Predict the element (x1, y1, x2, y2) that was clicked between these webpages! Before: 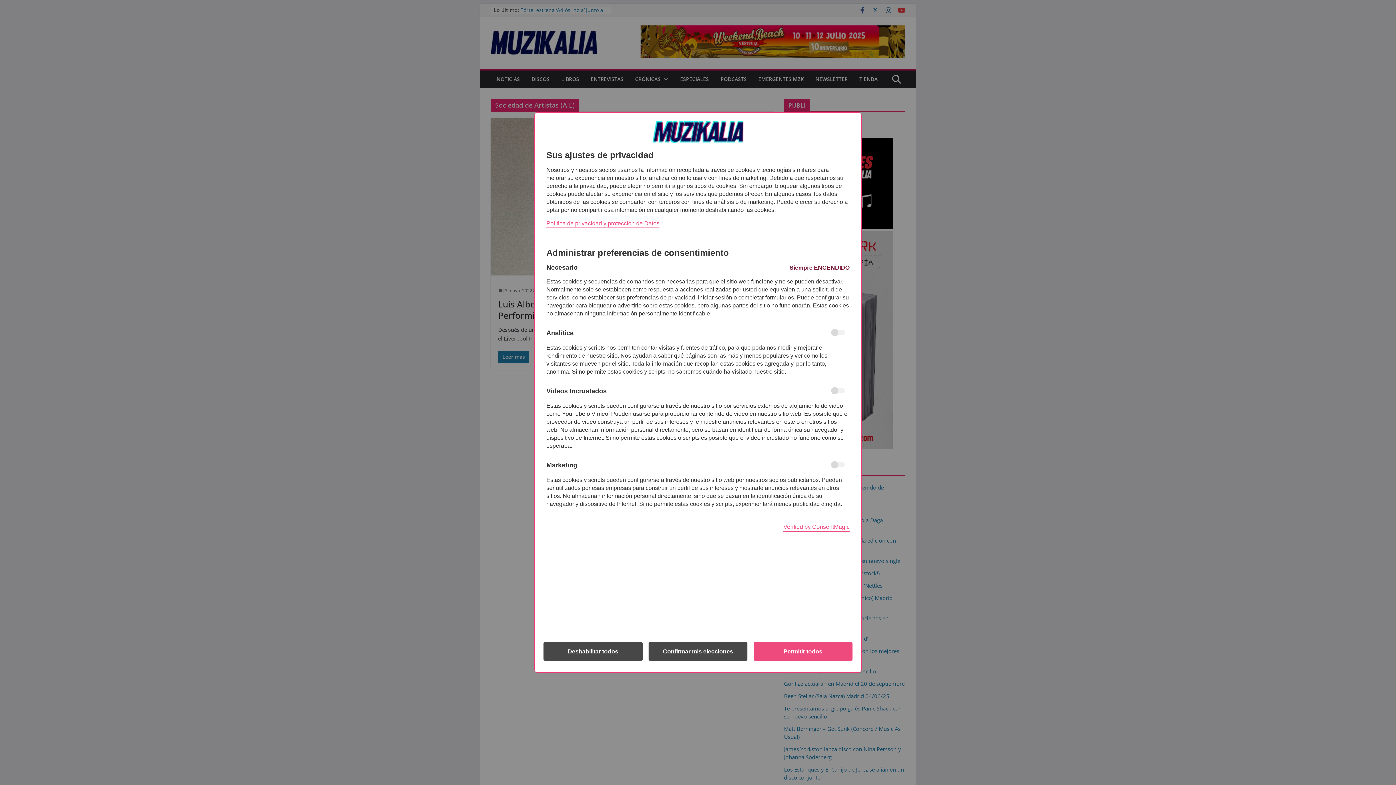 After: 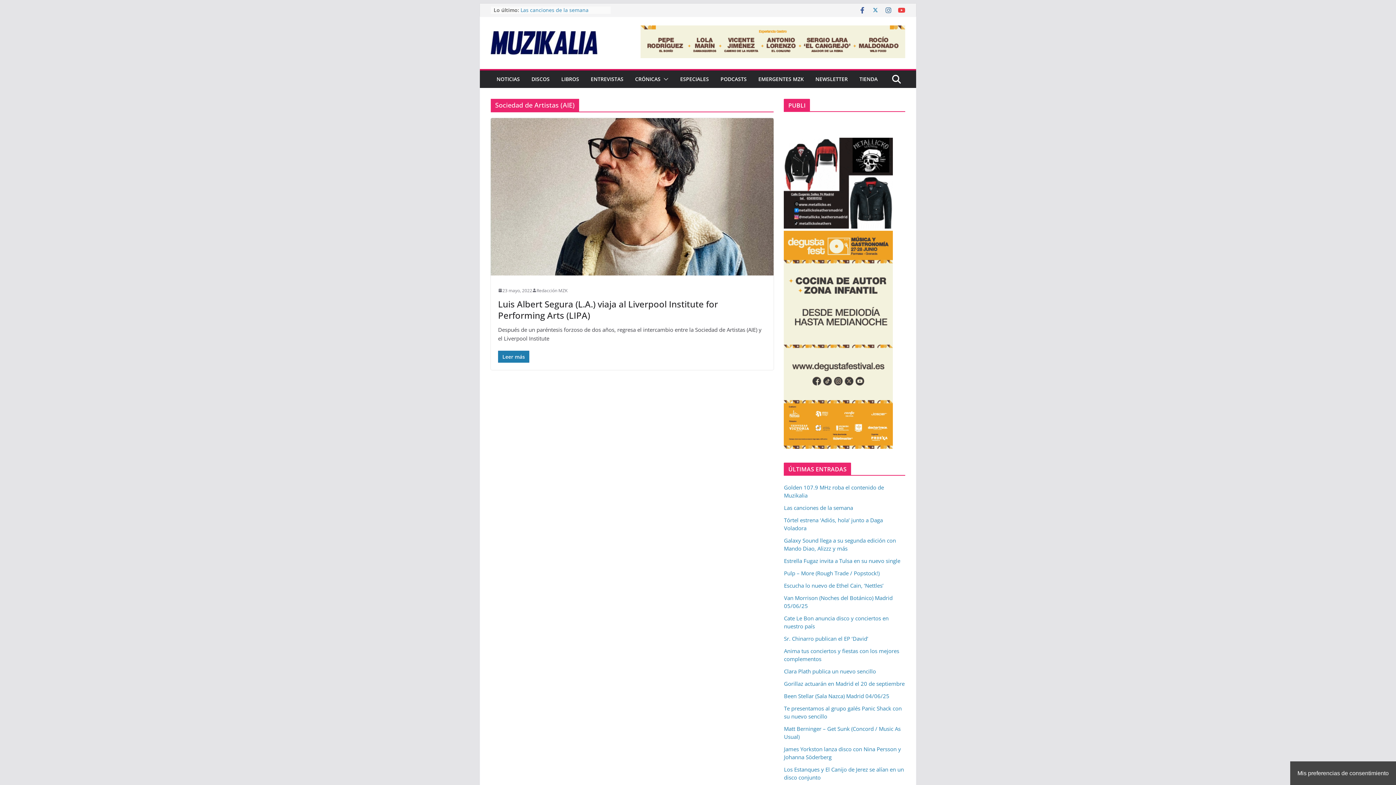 Action: bbox: (543, 642, 642, 661) label: Deshabilitar todos